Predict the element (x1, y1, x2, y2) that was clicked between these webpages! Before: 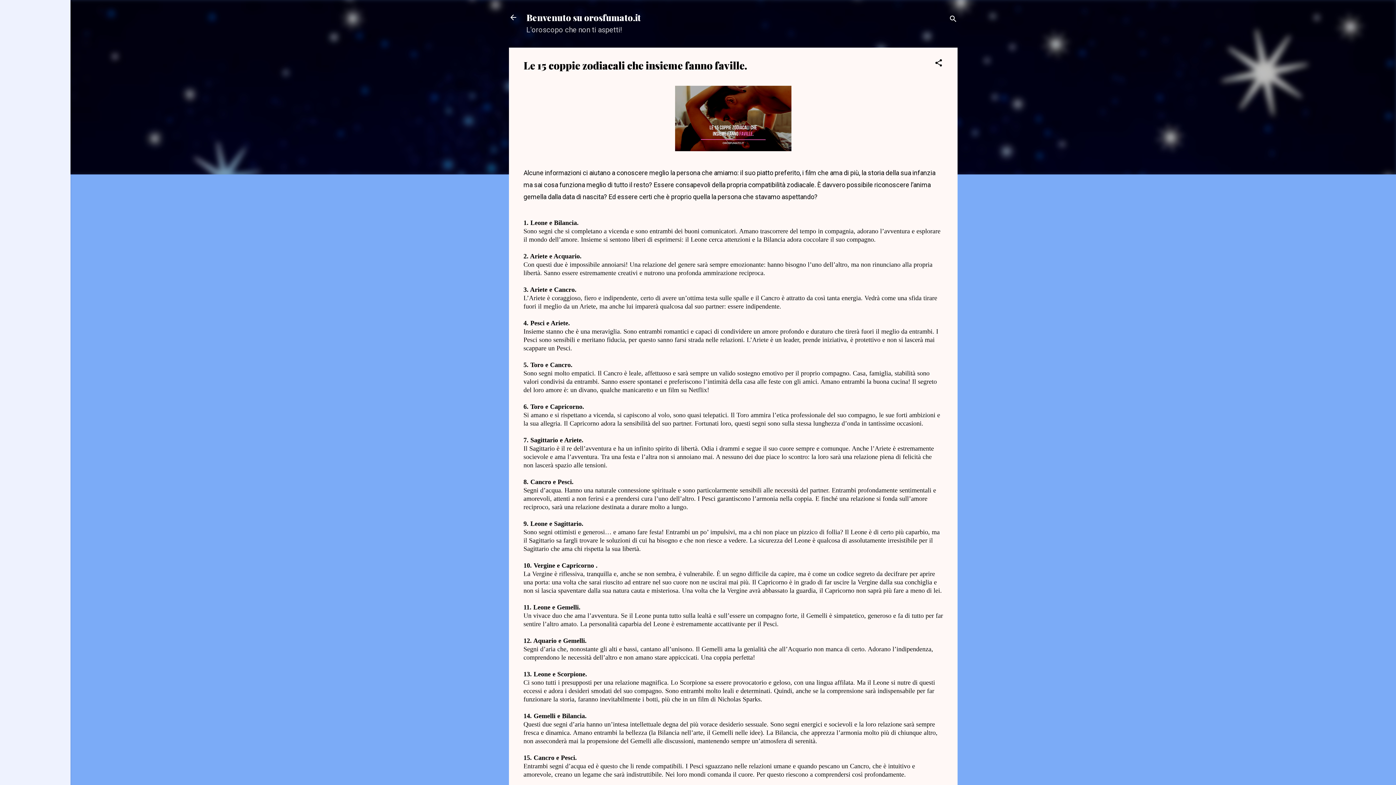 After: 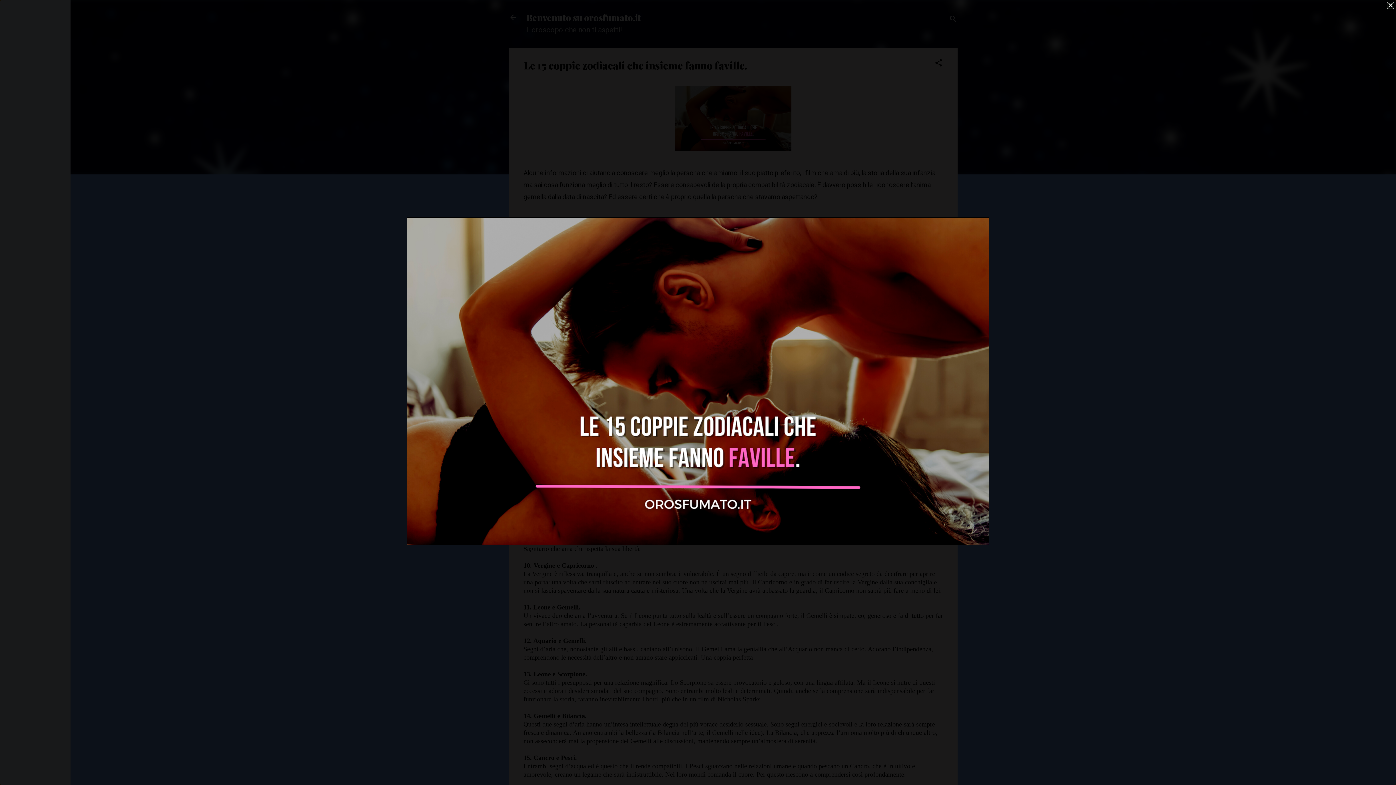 Action: bbox: (675, 145, 791, 152)